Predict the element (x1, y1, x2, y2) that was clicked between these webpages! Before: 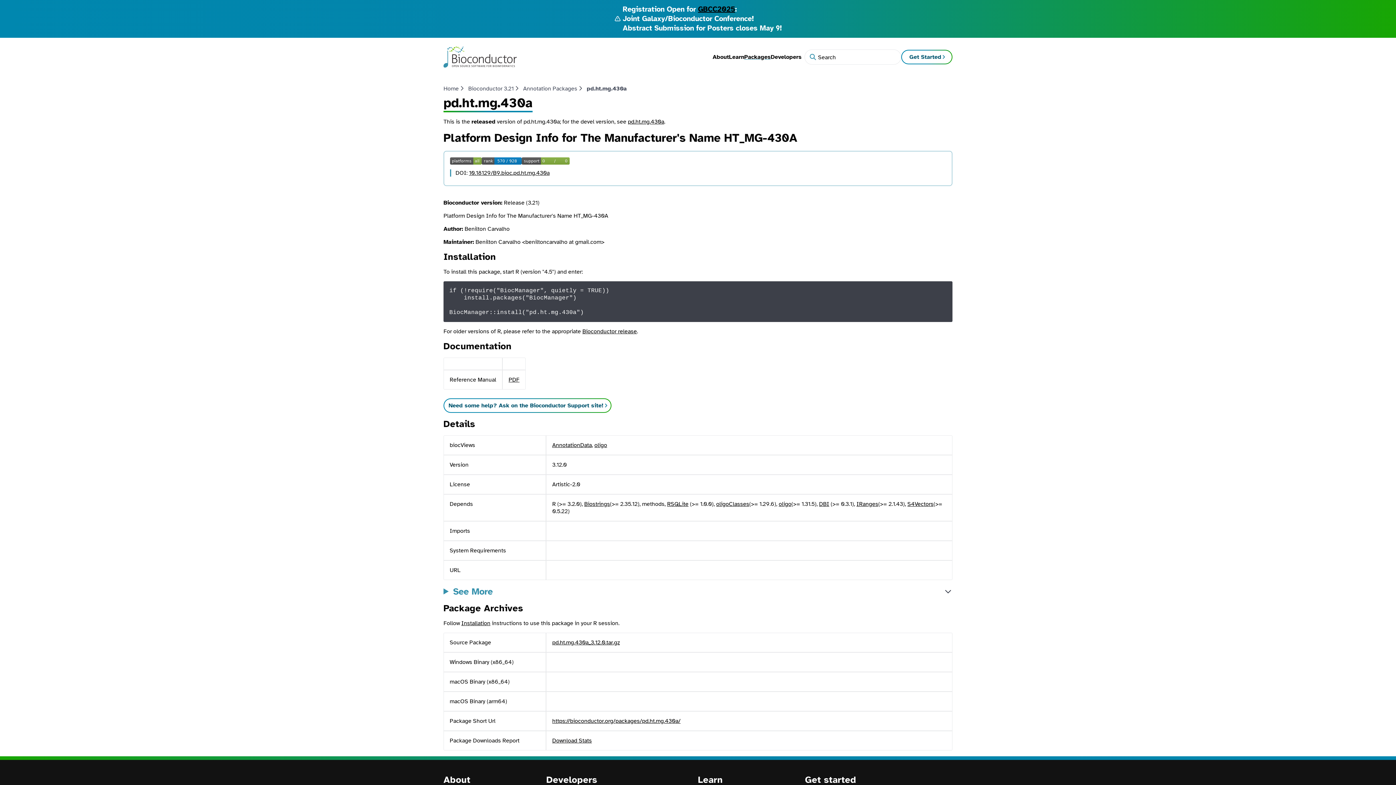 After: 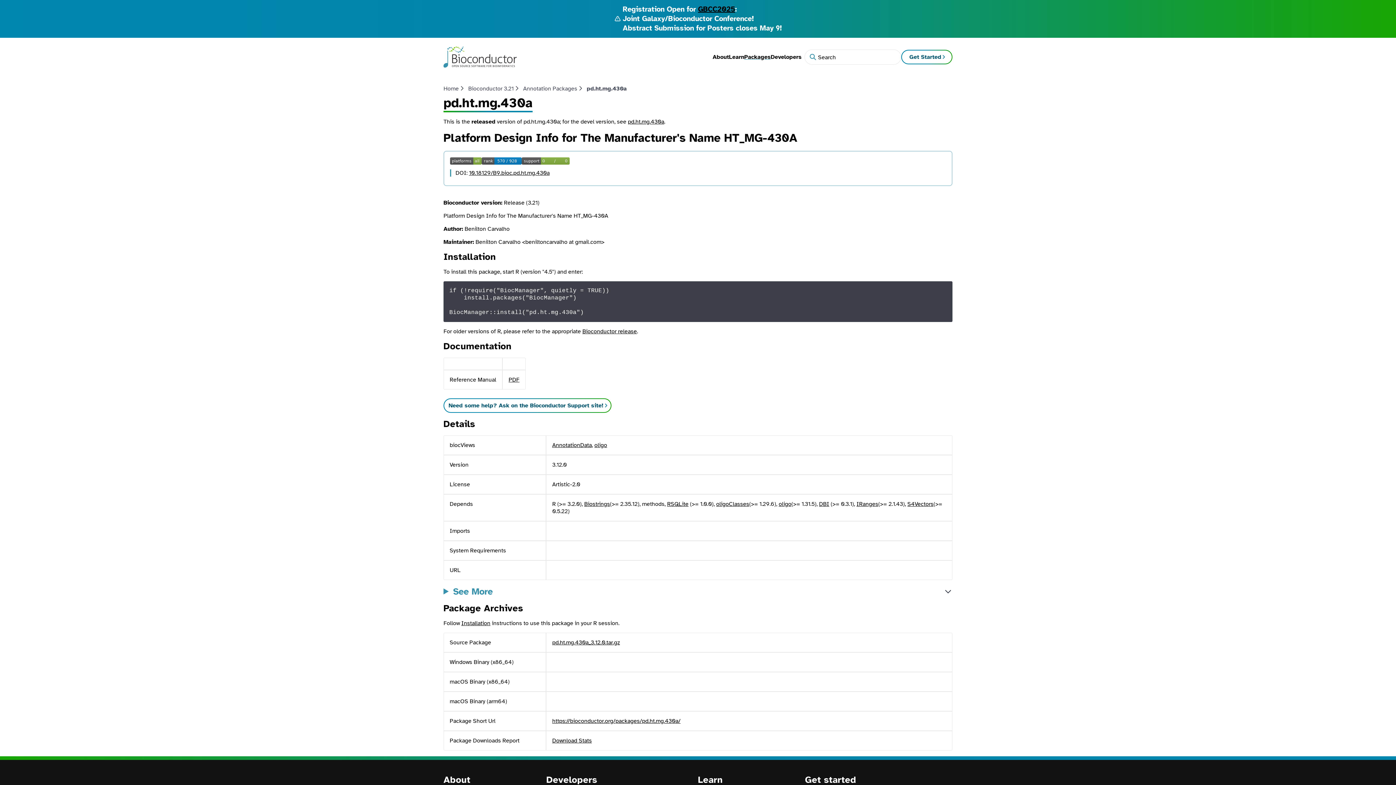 Action: label: 10.18129/B9.bioc.pd.ht.mg.430a bbox: (469, 169, 549, 176)